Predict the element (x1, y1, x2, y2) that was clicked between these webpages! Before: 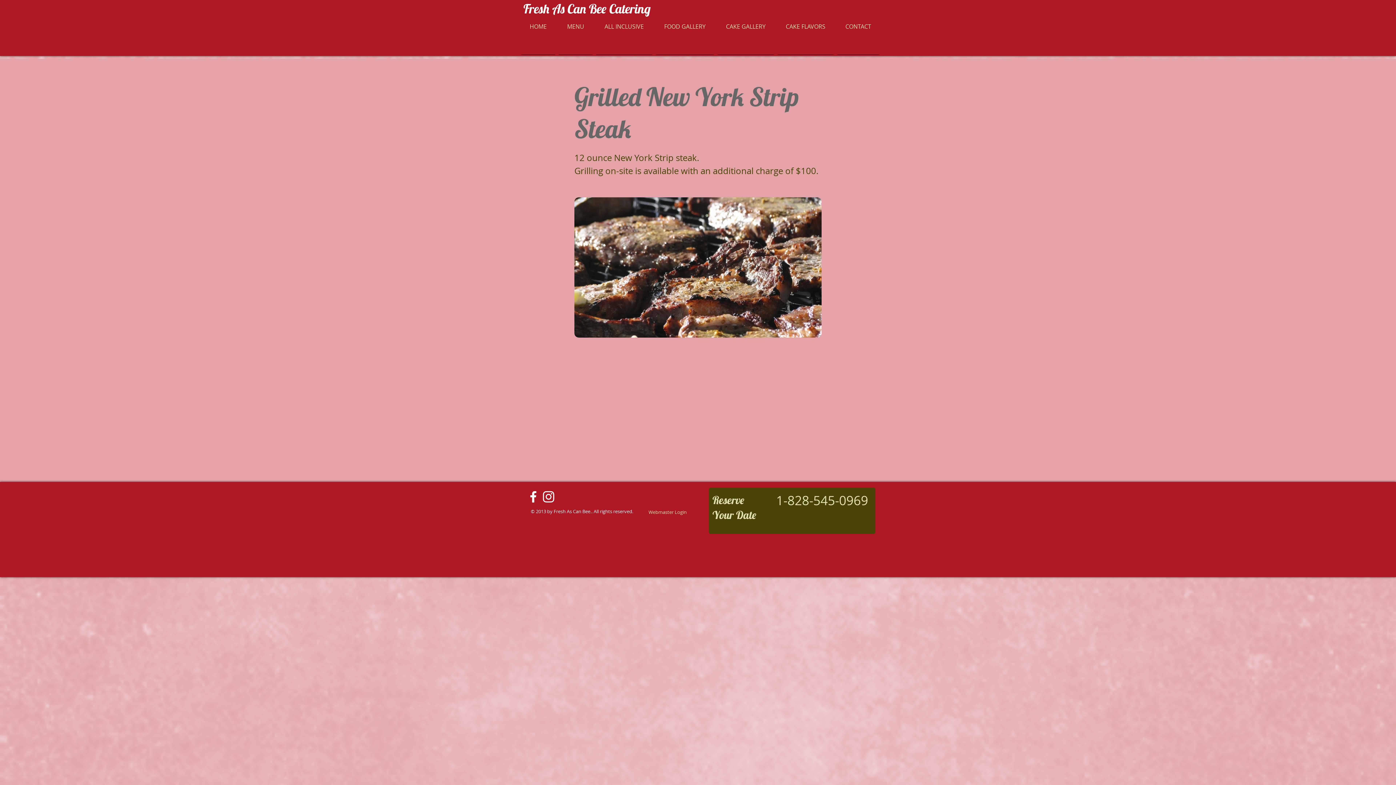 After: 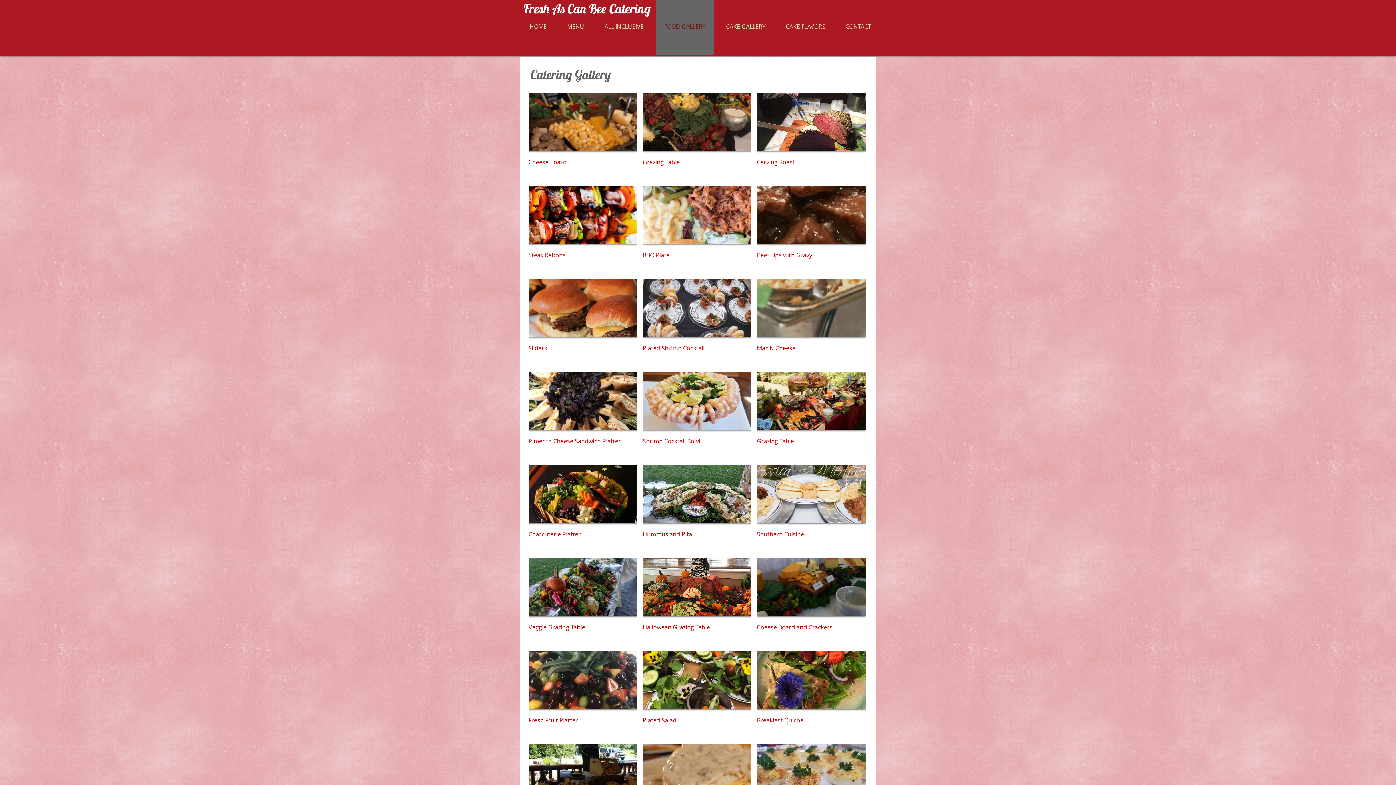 Action: bbox: (654, -1, 716, 54) label: FOOD GALLERY